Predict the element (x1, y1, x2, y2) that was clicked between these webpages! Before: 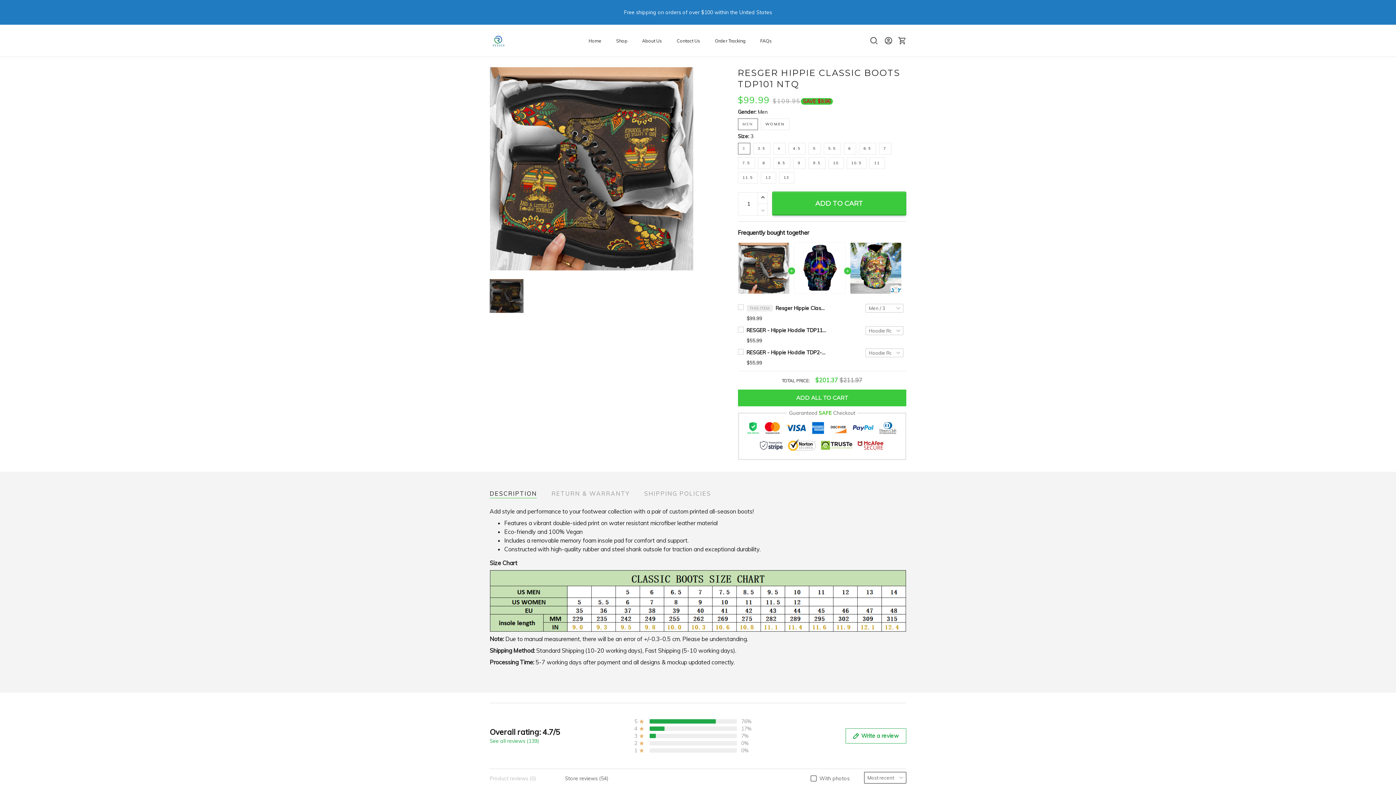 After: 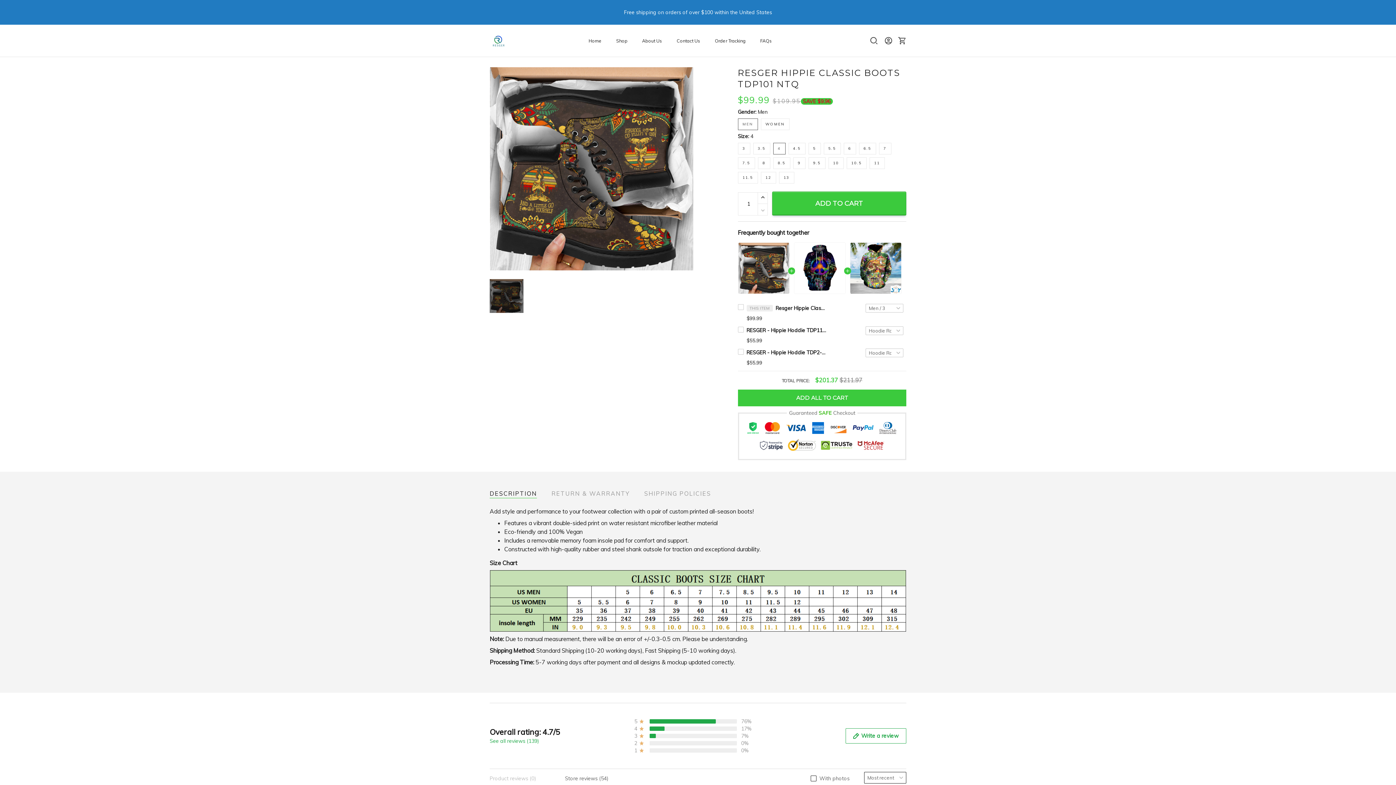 Action: label: 4 bbox: (773, 142, 785, 154)